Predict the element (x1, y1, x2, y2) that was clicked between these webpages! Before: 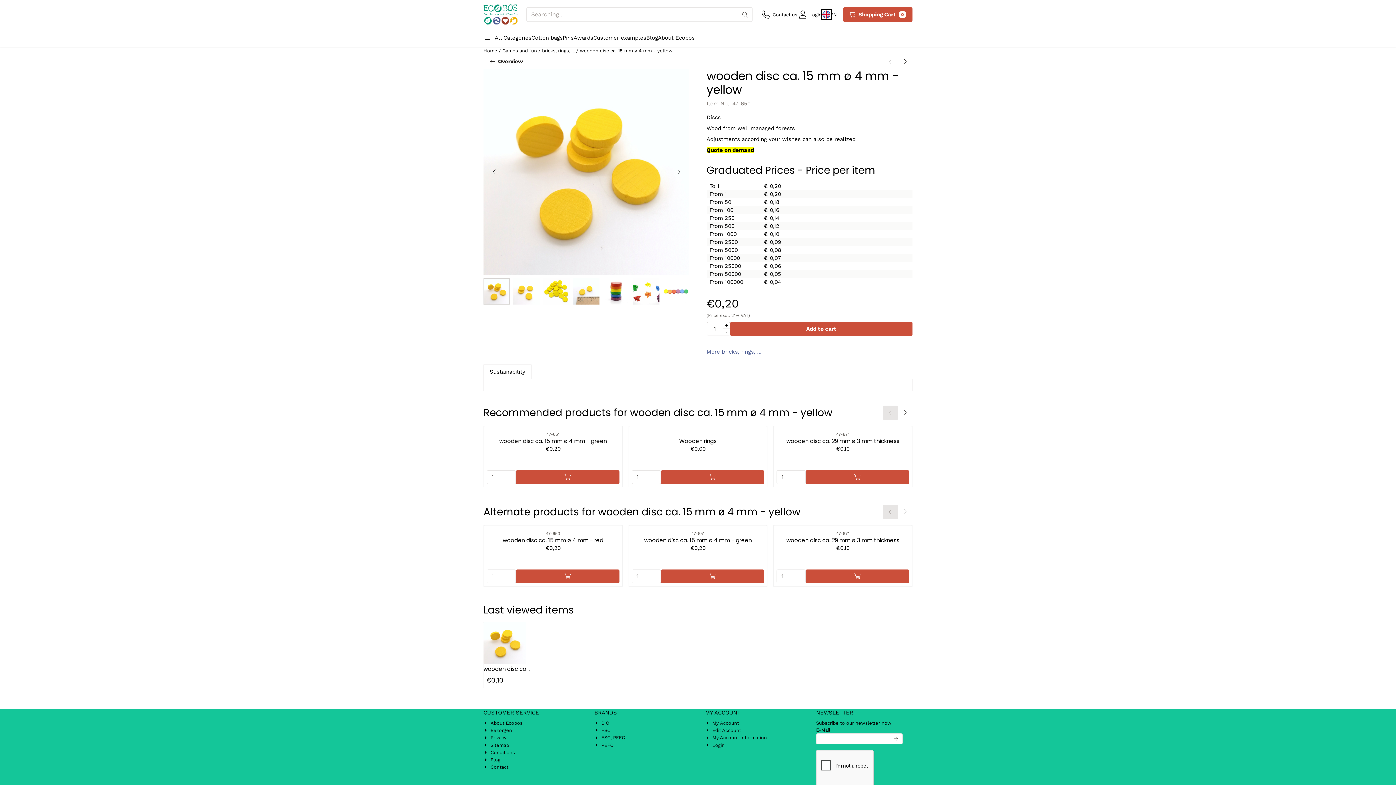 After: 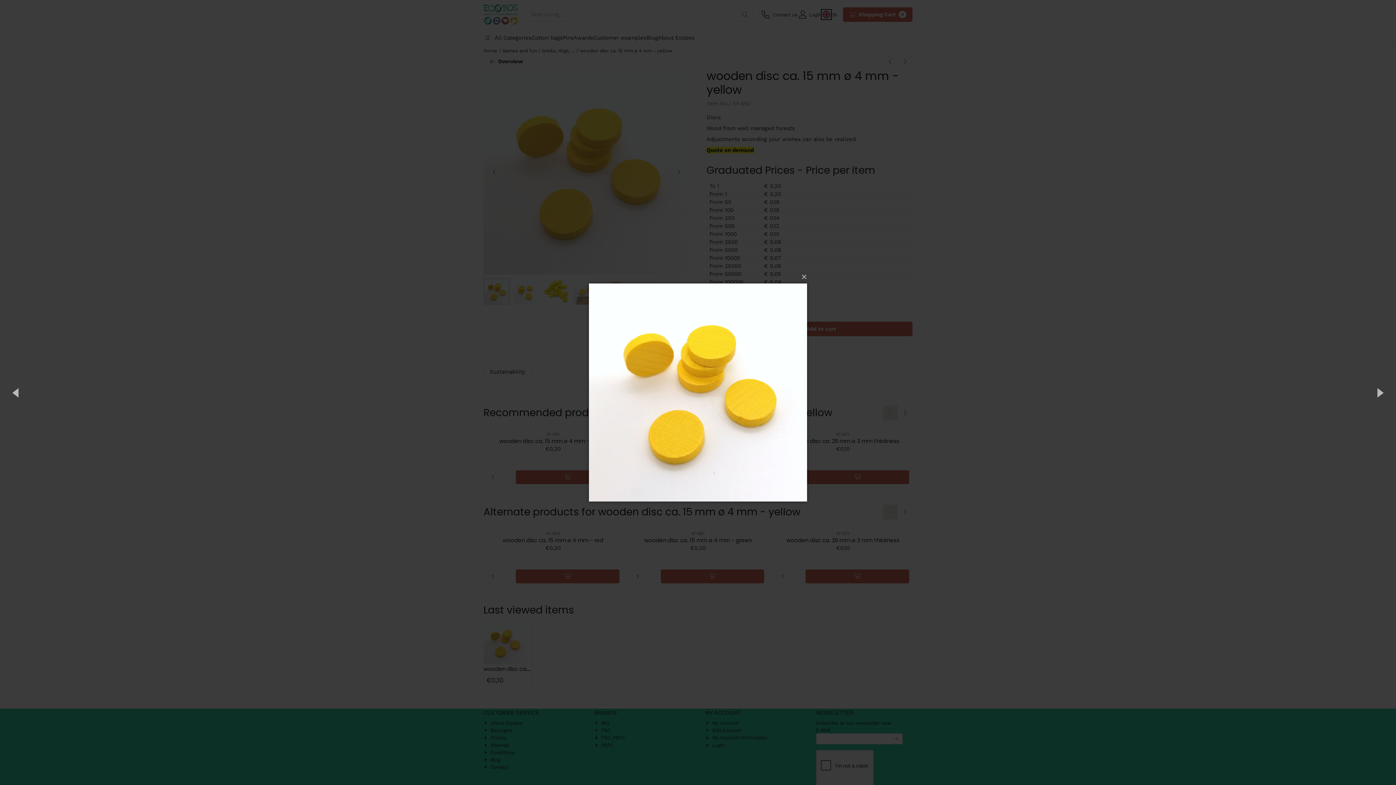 Action: bbox: (483, 68, 689, 274)